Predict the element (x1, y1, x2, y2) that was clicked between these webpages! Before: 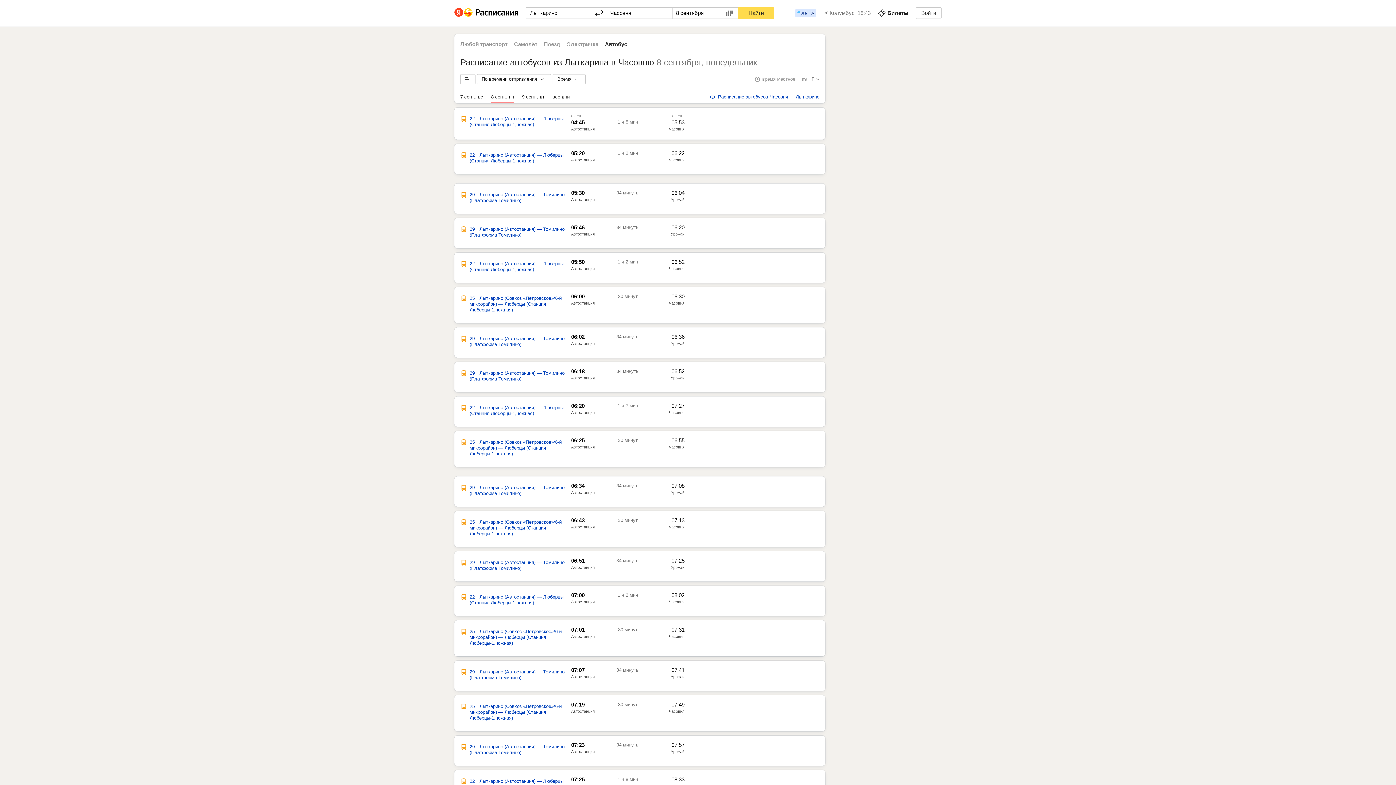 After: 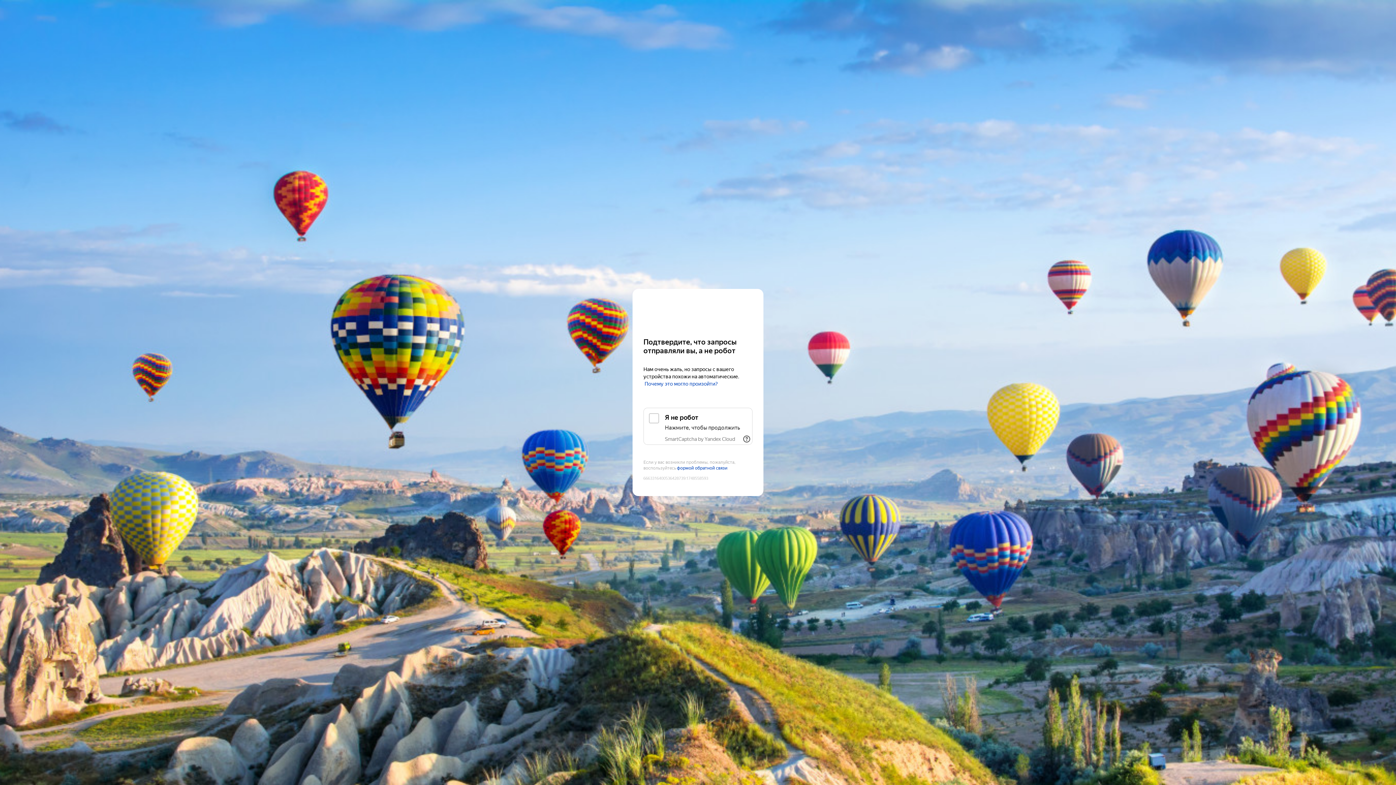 Action: label: Автостанция bbox: (571, 232, 594, 236)